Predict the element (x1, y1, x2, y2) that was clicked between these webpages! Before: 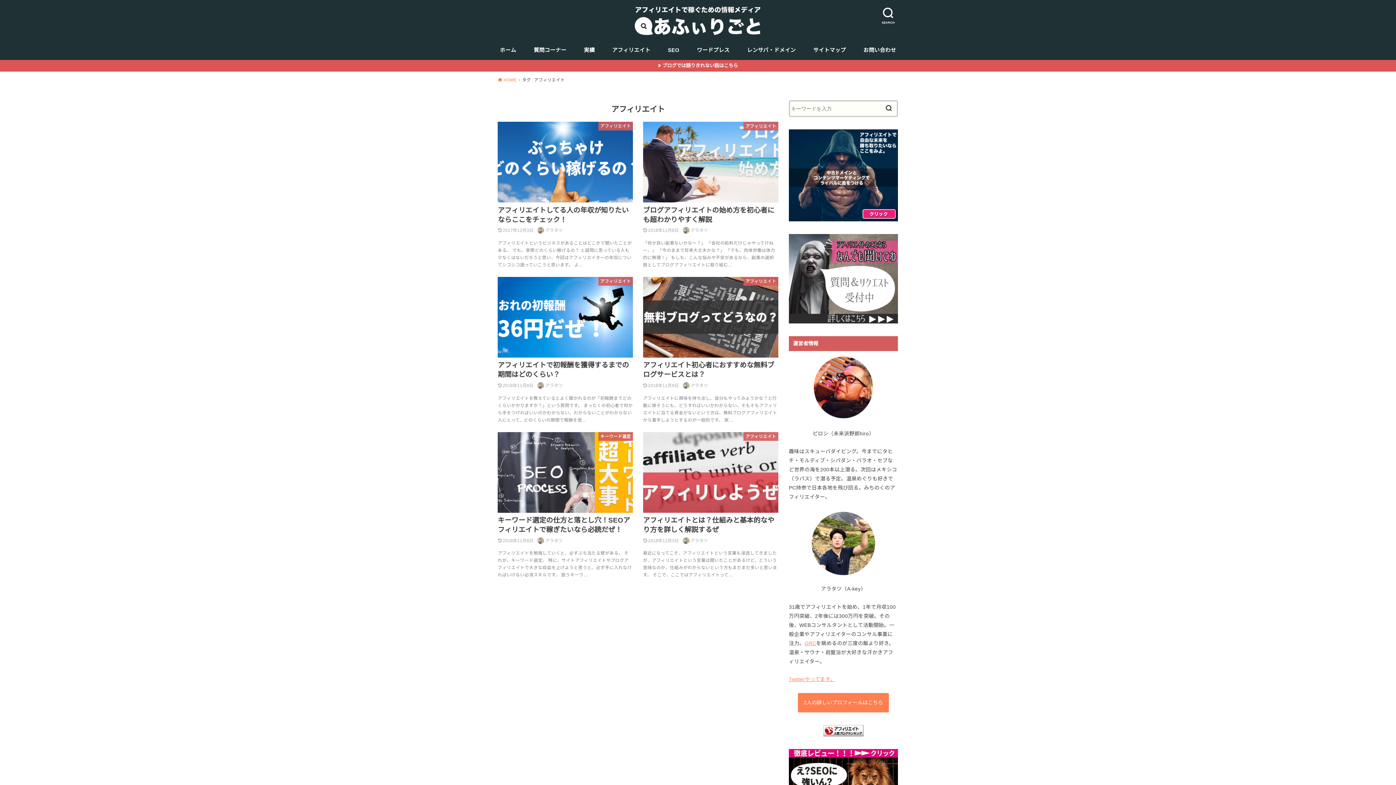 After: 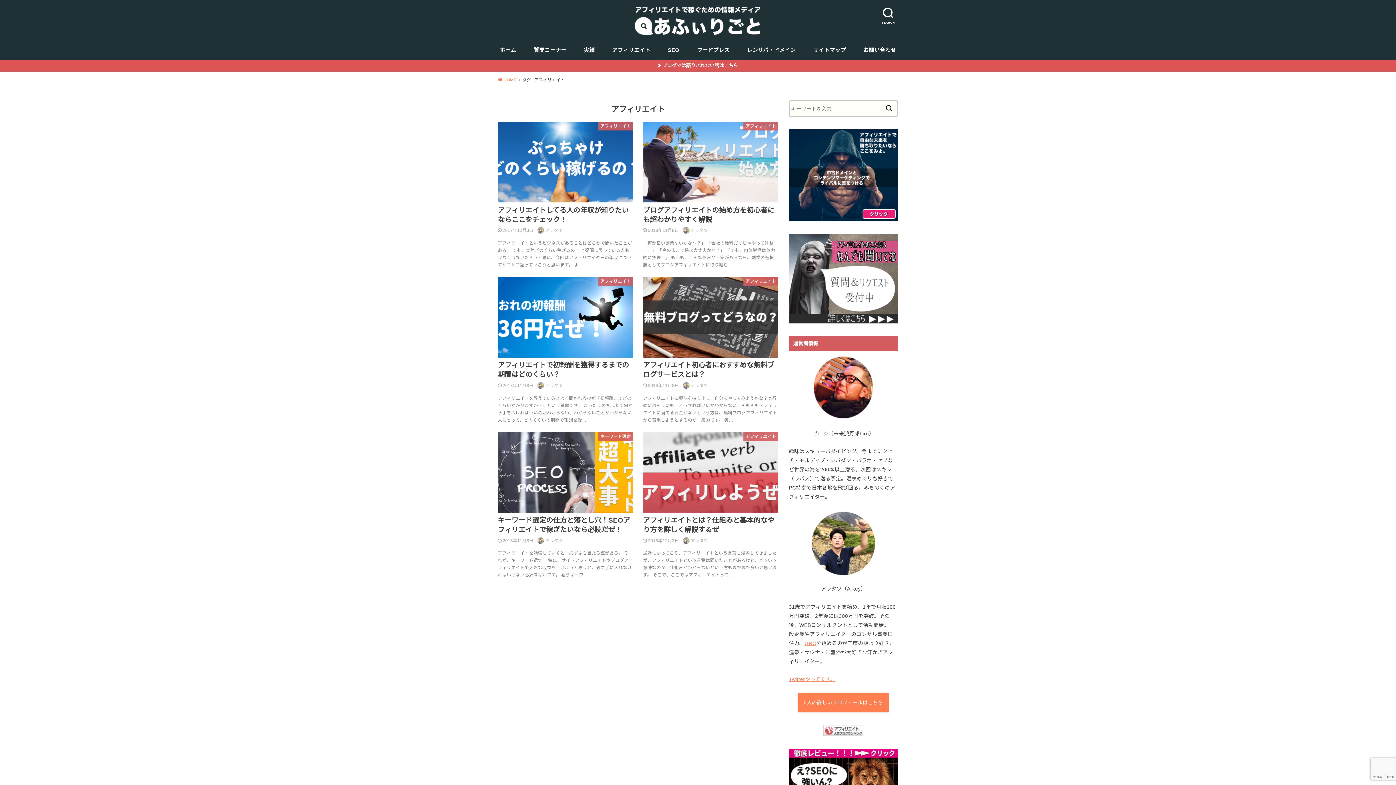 Action: bbox: (789, 725, 898, 736)